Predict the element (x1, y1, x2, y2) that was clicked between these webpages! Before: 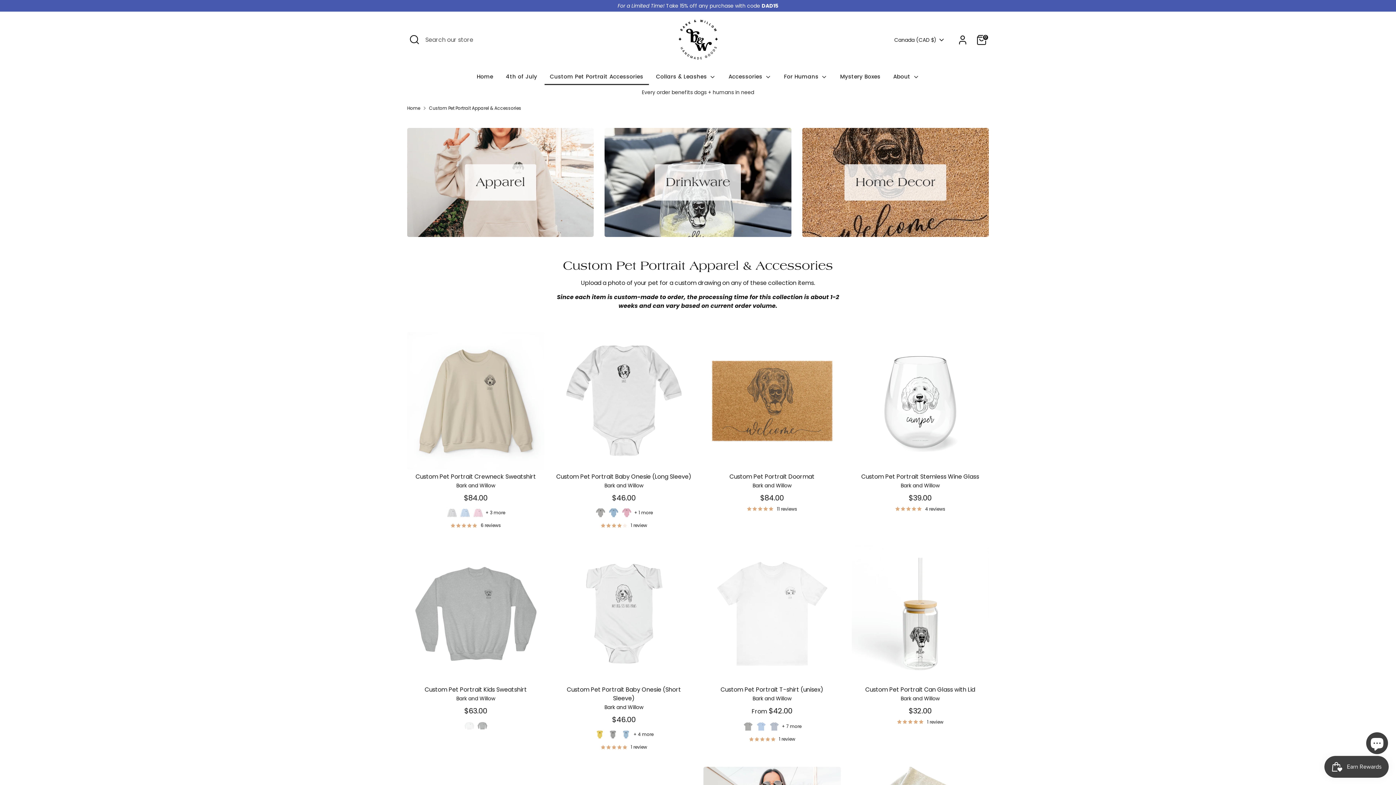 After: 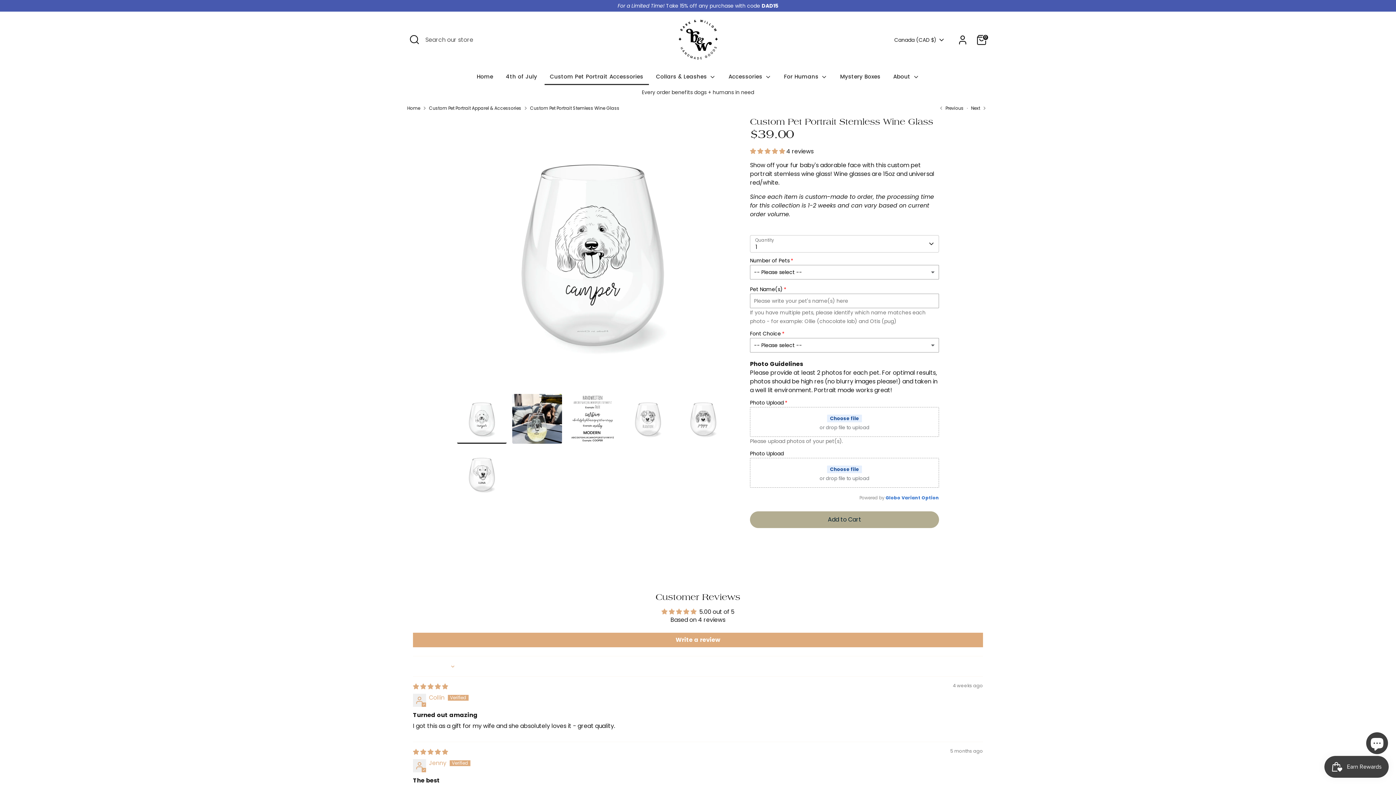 Action: bbox: (861, 472, 979, 480) label: Custom Pet Portrait Stemless Wine Glass